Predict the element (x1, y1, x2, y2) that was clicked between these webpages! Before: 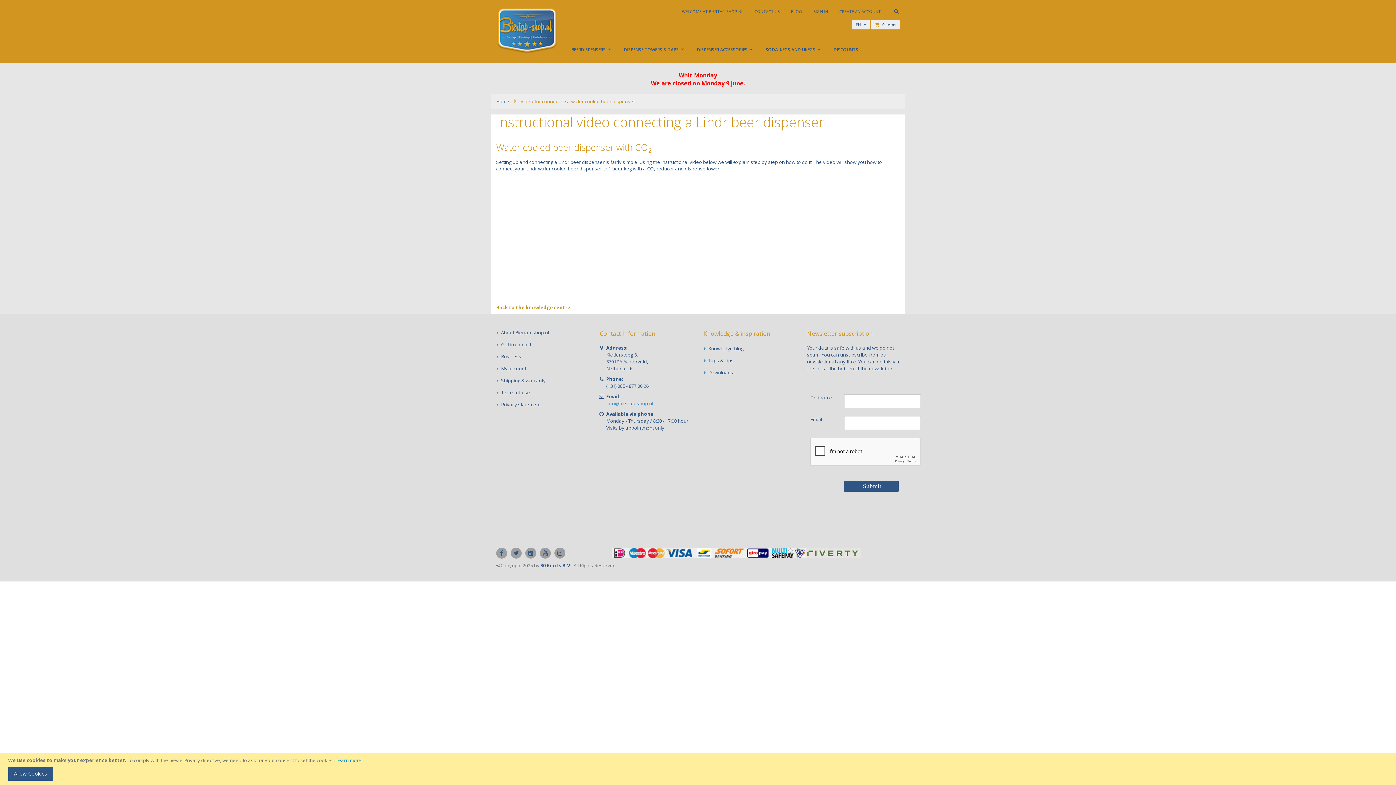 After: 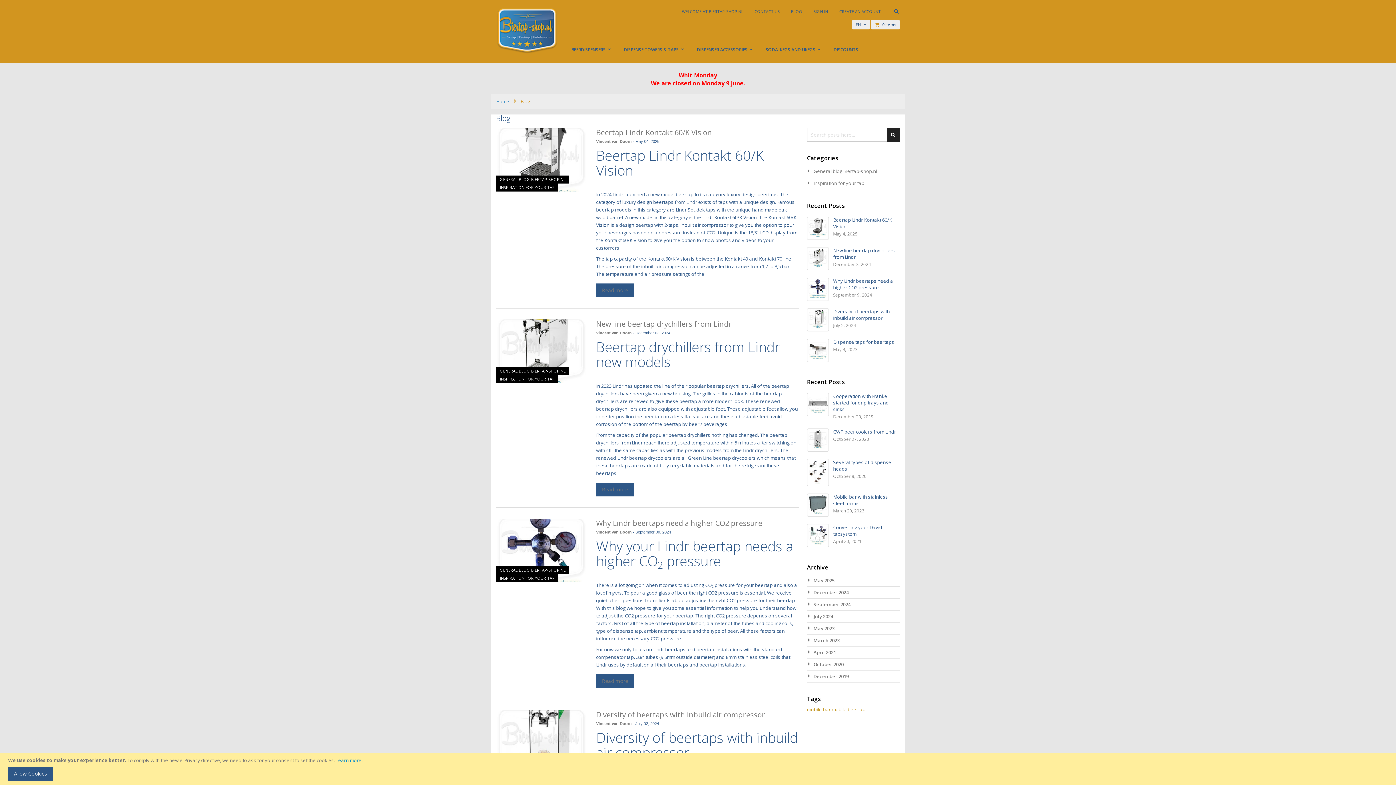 Action: label: BLOG bbox: (785, 8, 808, 14)